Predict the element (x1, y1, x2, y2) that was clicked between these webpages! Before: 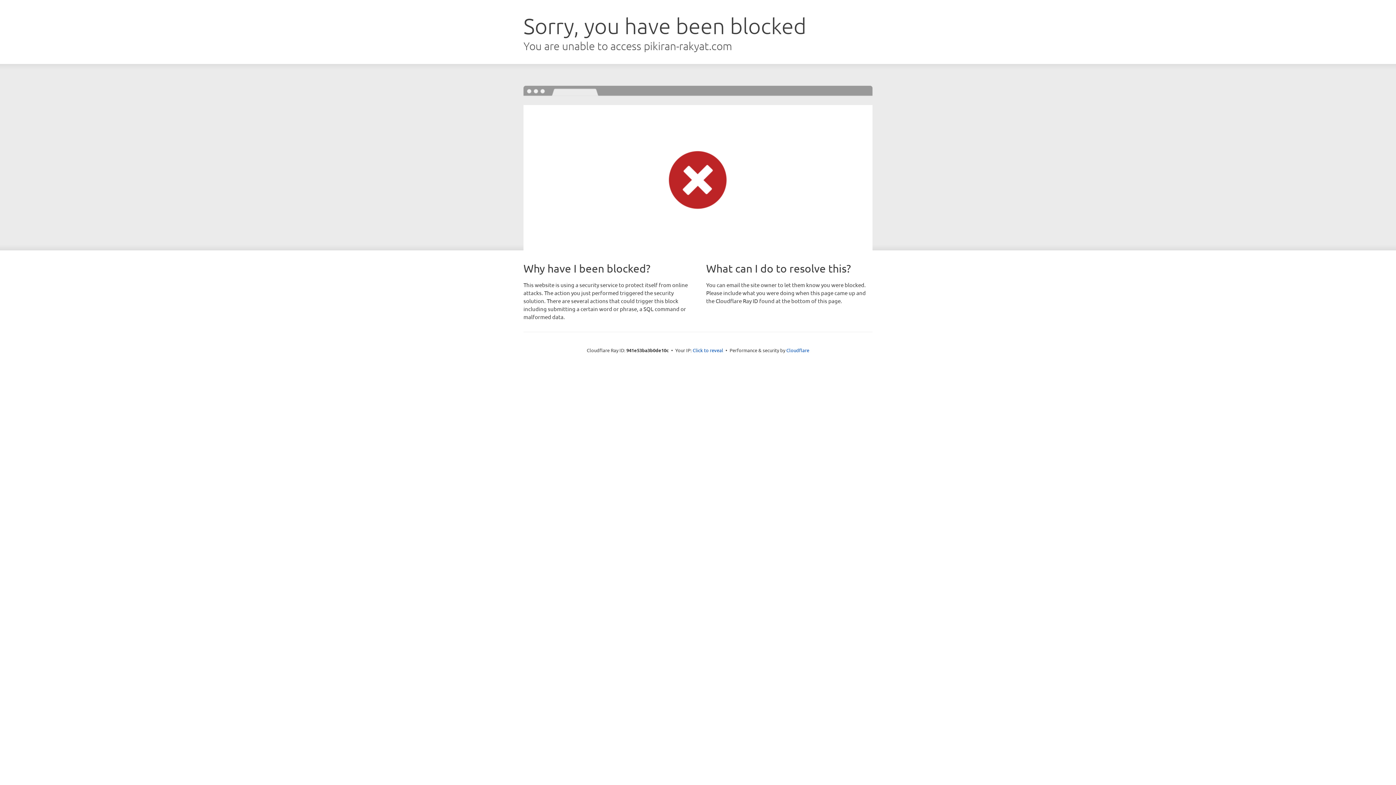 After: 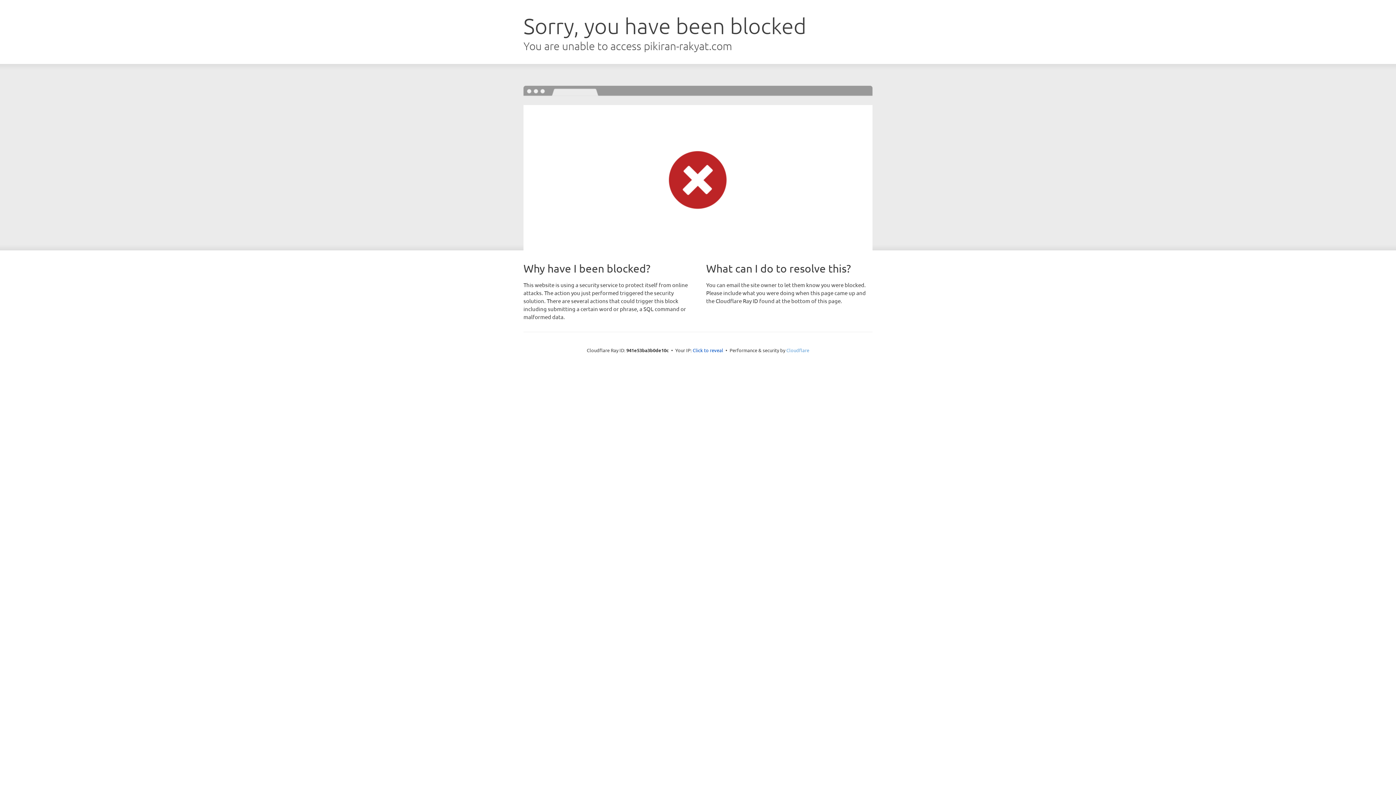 Action: bbox: (786, 347, 809, 353) label: Cloudflare